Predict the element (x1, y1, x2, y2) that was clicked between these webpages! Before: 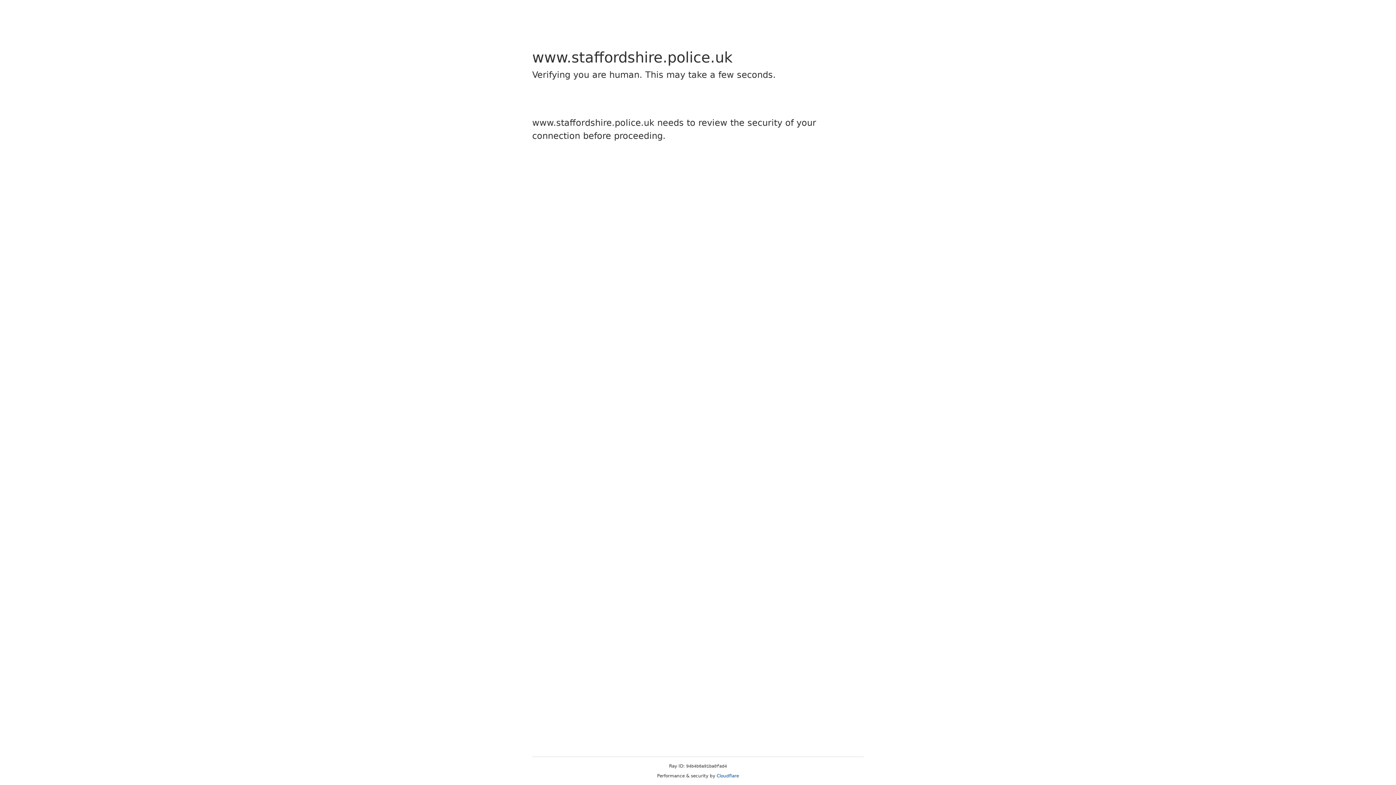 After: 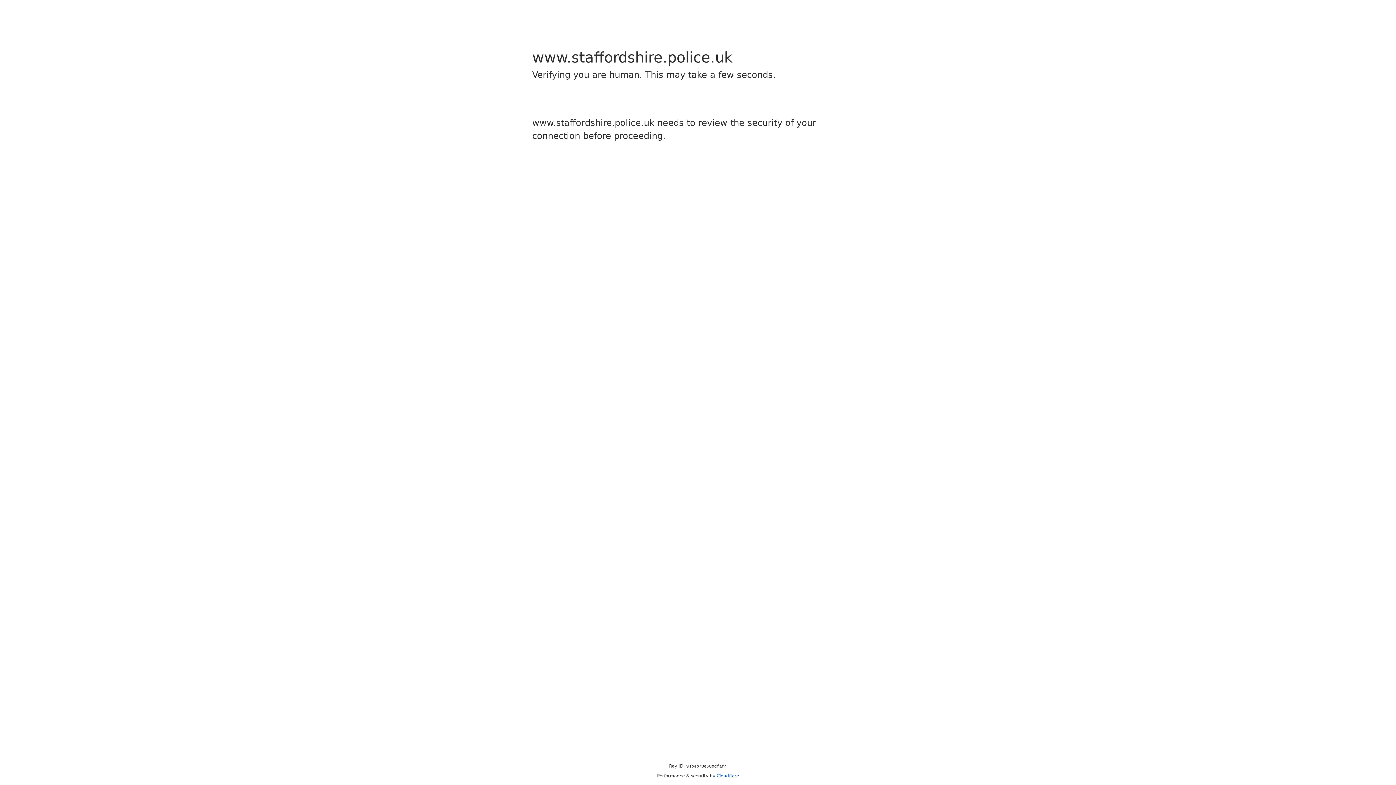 Action: bbox: (716, 773, 739, 778) label: Cloudflare